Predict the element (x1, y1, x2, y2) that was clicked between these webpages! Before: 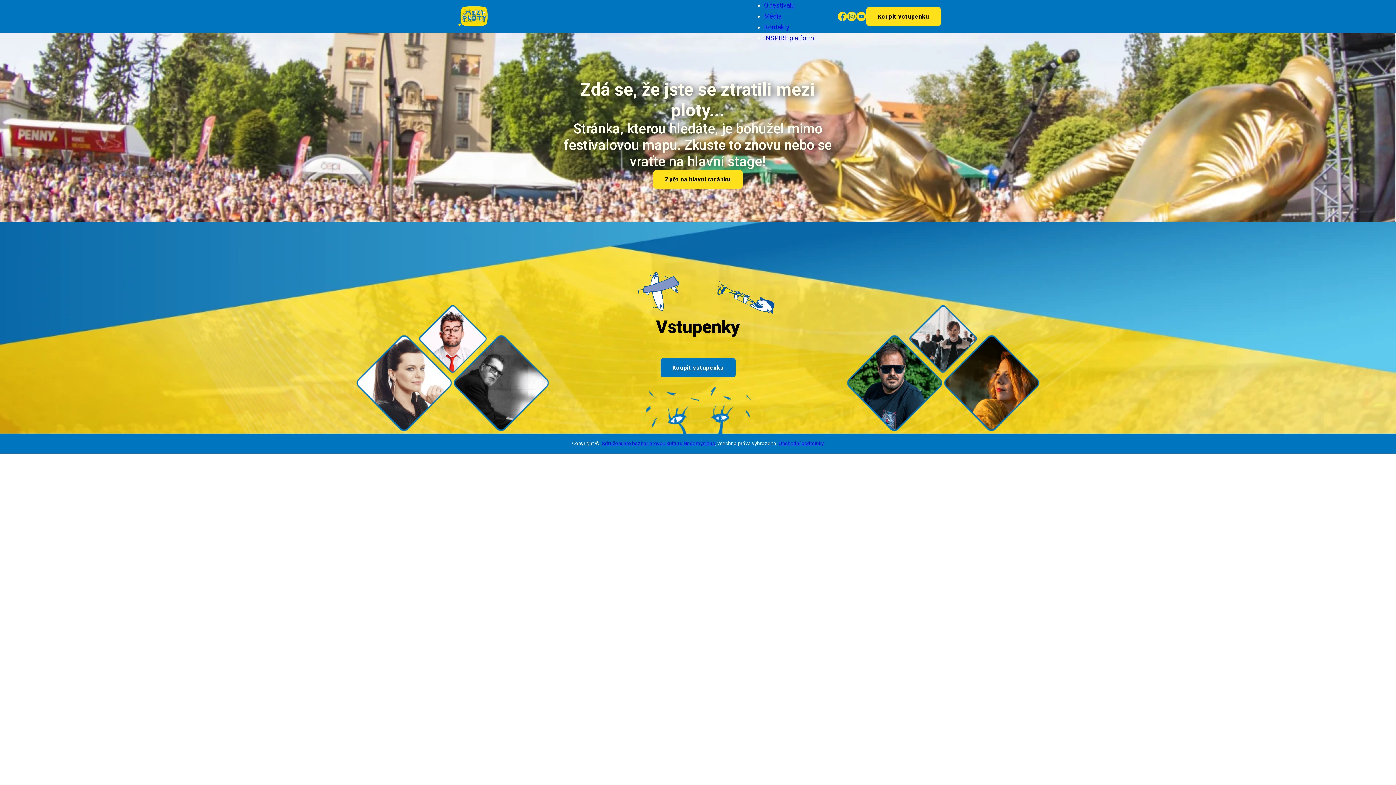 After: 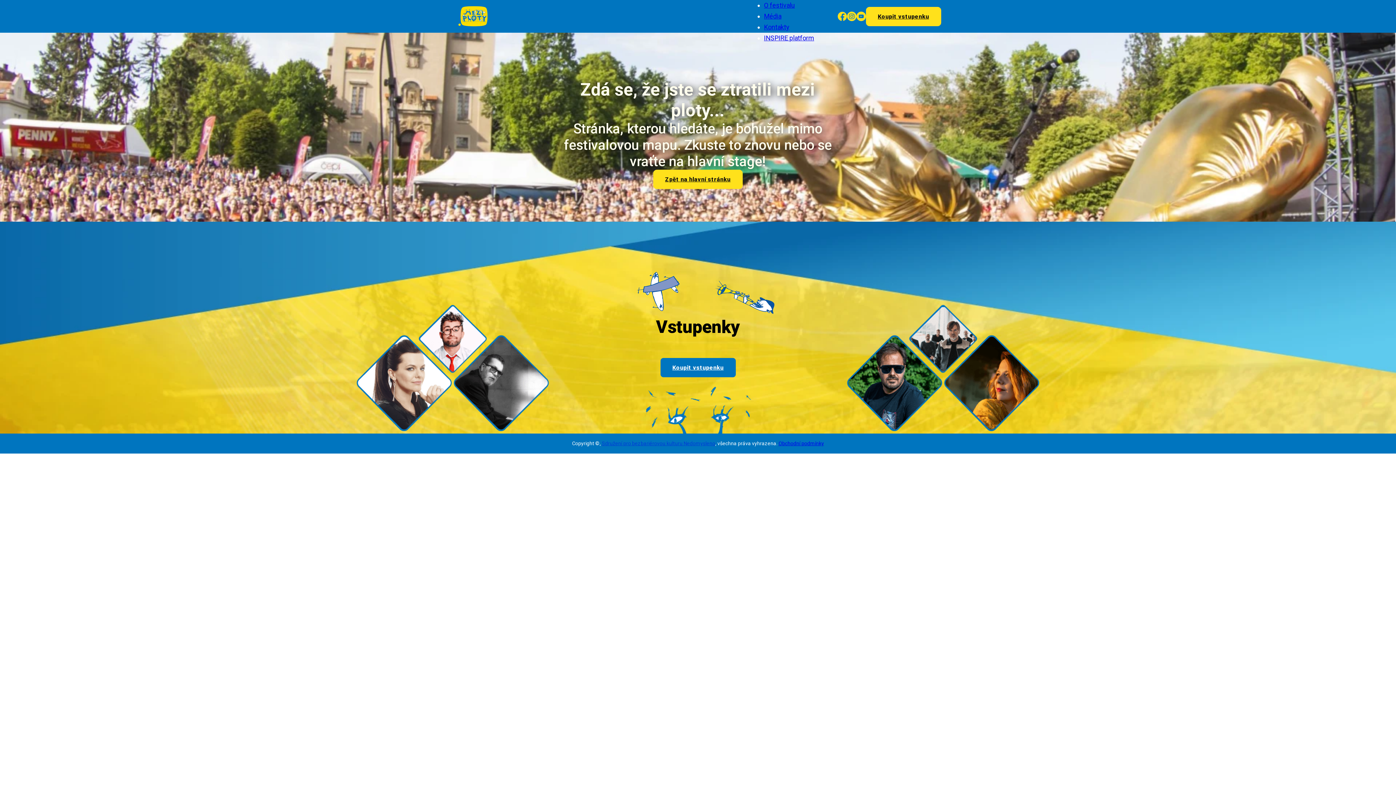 Action: label: Sdružení pro bezbariérovou kulturu Nedomysleno bbox: (602, 440, 715, 446)